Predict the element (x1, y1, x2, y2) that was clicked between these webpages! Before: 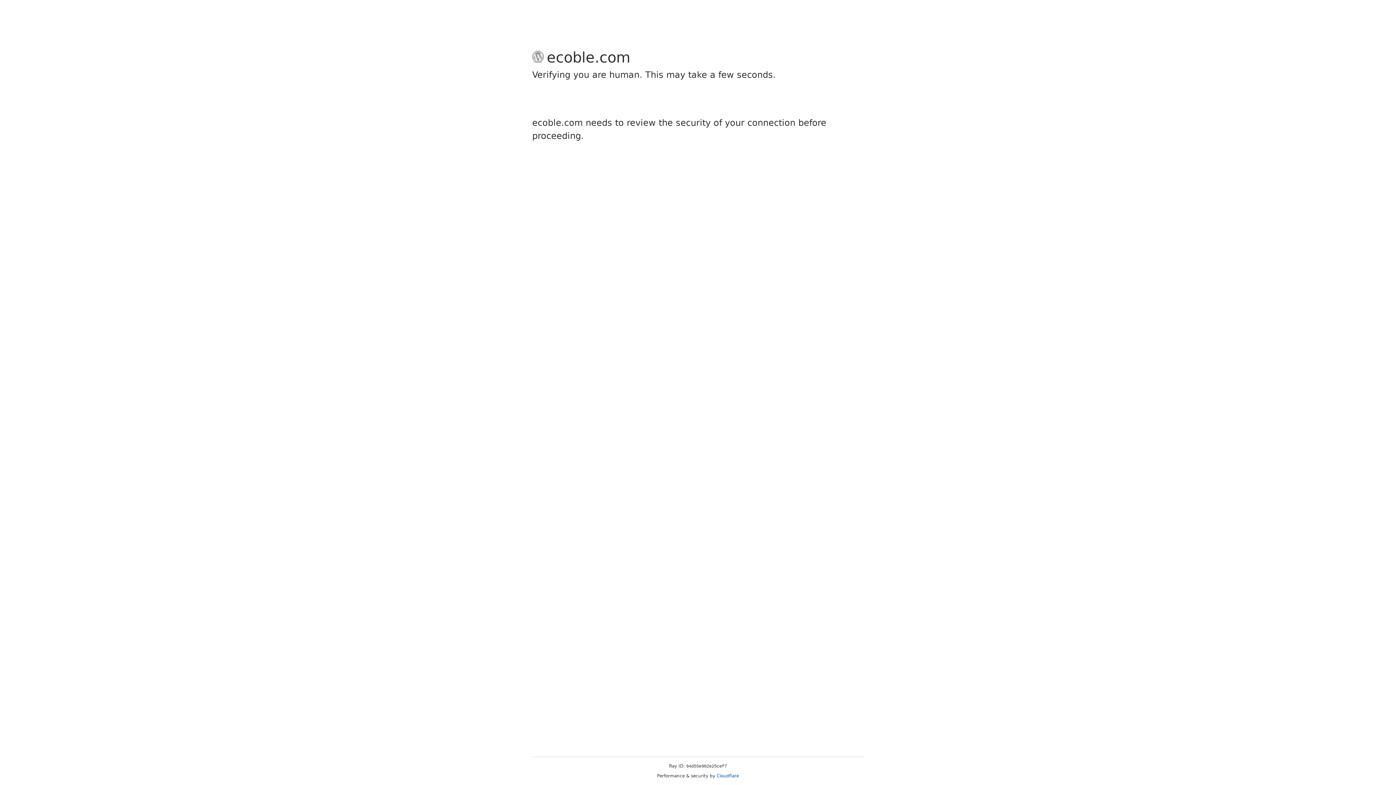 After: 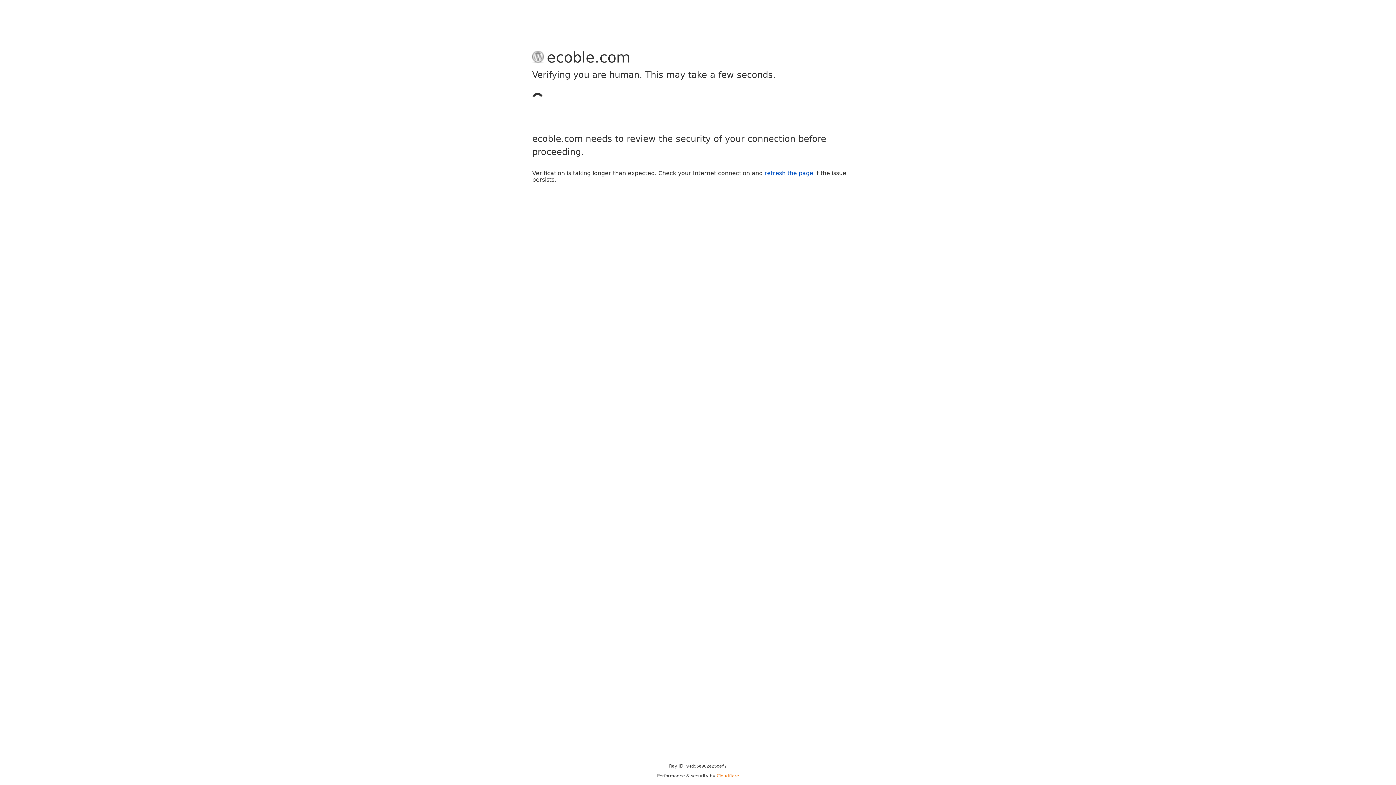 Action: bbox: (716, 773, 739, 778) label: Cloudflare